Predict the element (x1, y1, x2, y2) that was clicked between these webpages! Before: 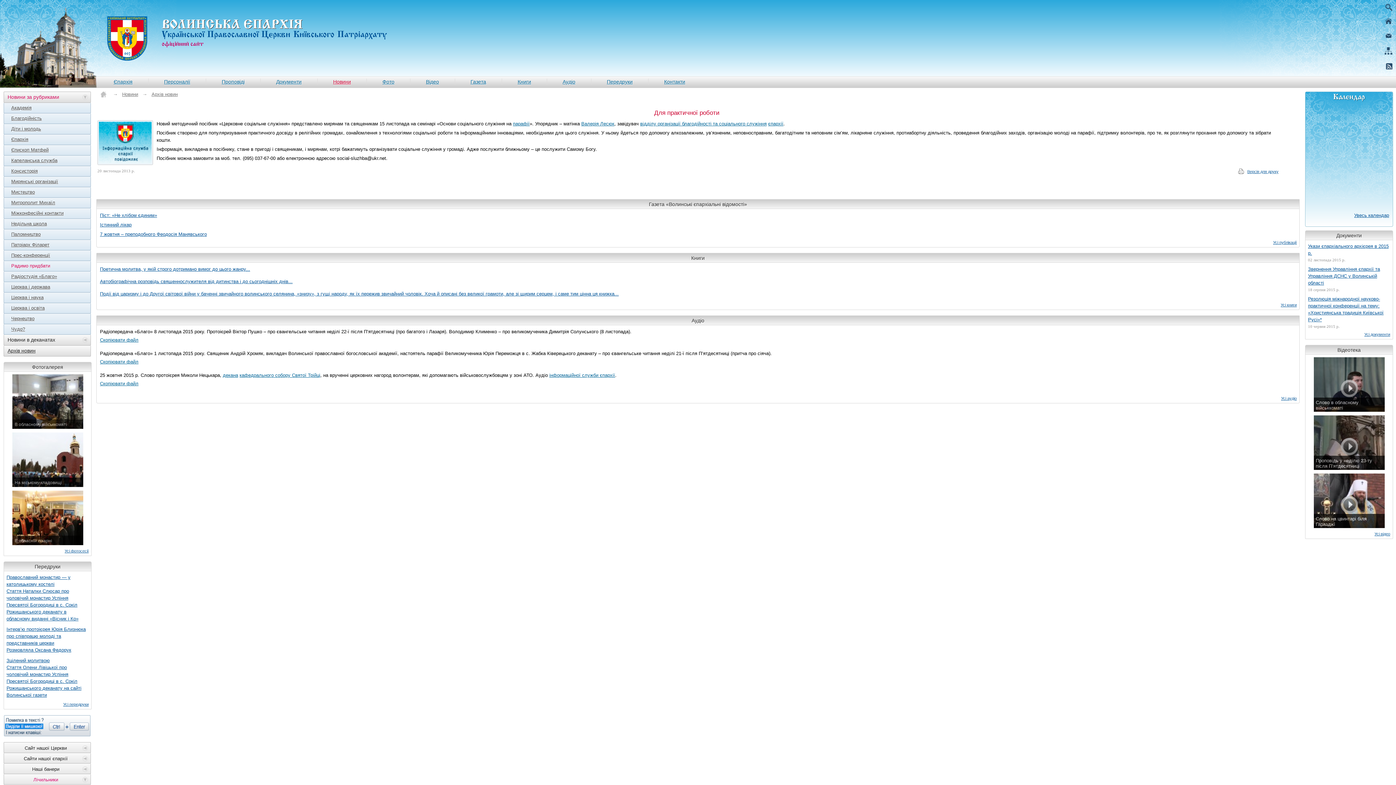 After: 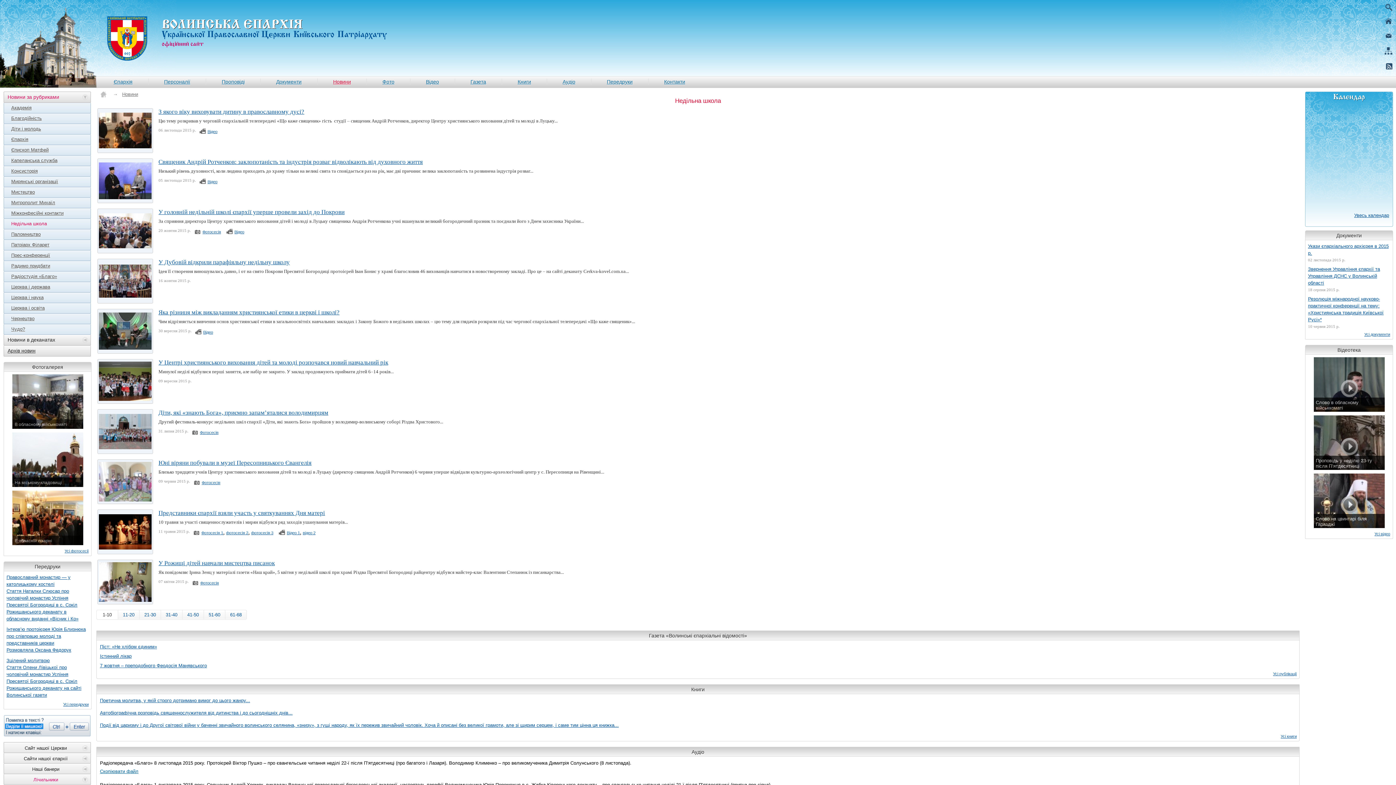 Action: label: Недільна школа bbox: (11, 221, 89, 226)